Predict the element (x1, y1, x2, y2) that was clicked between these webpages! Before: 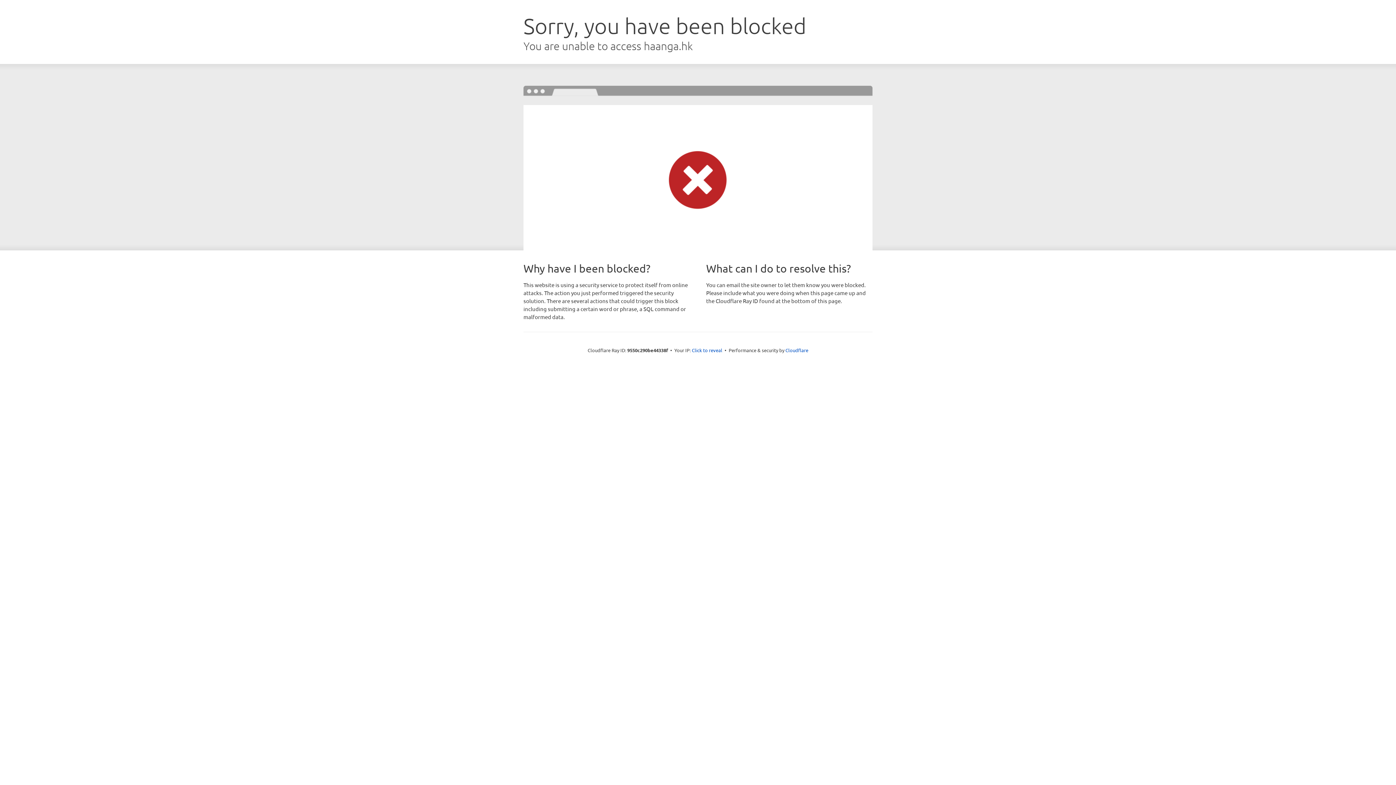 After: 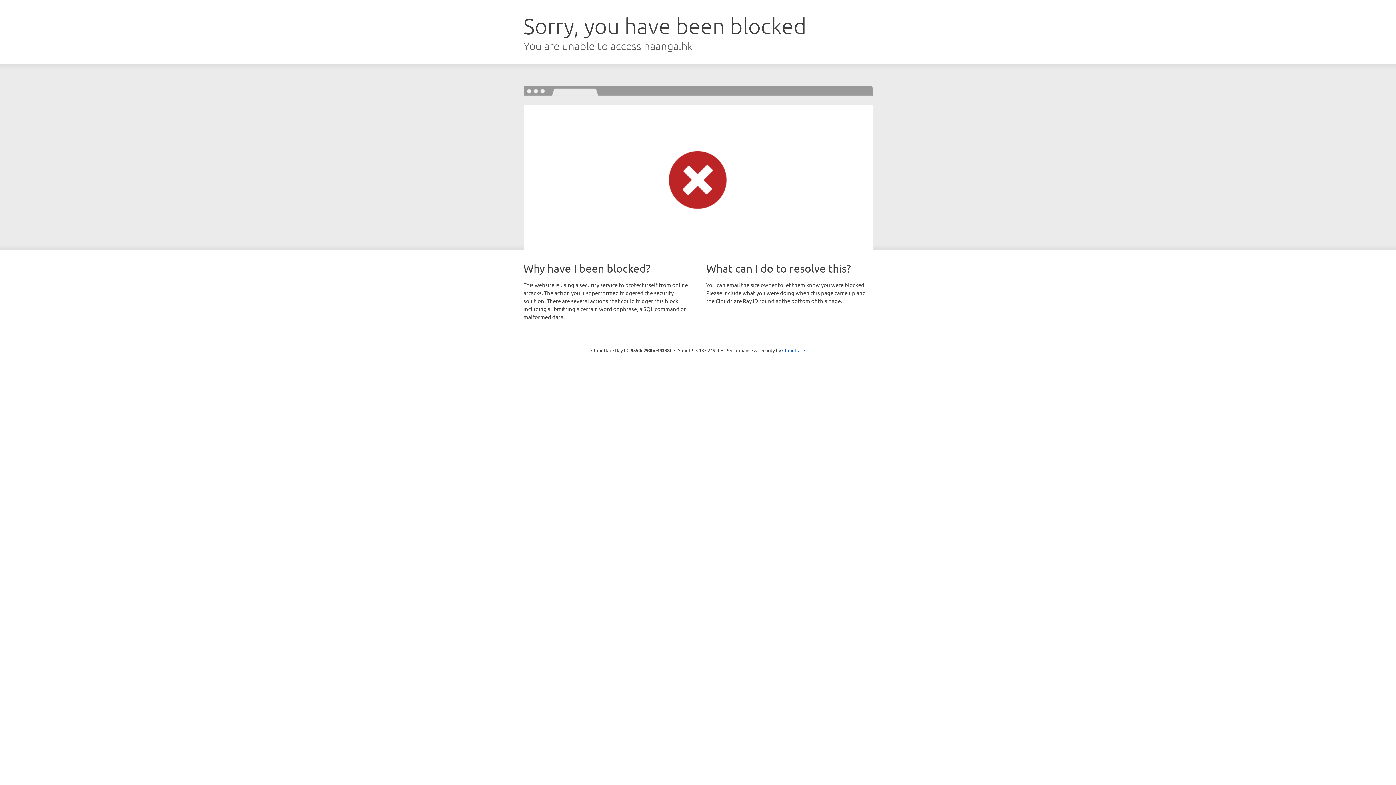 Action: bbox: (692, 346, 722, 353) label: Click to reveal